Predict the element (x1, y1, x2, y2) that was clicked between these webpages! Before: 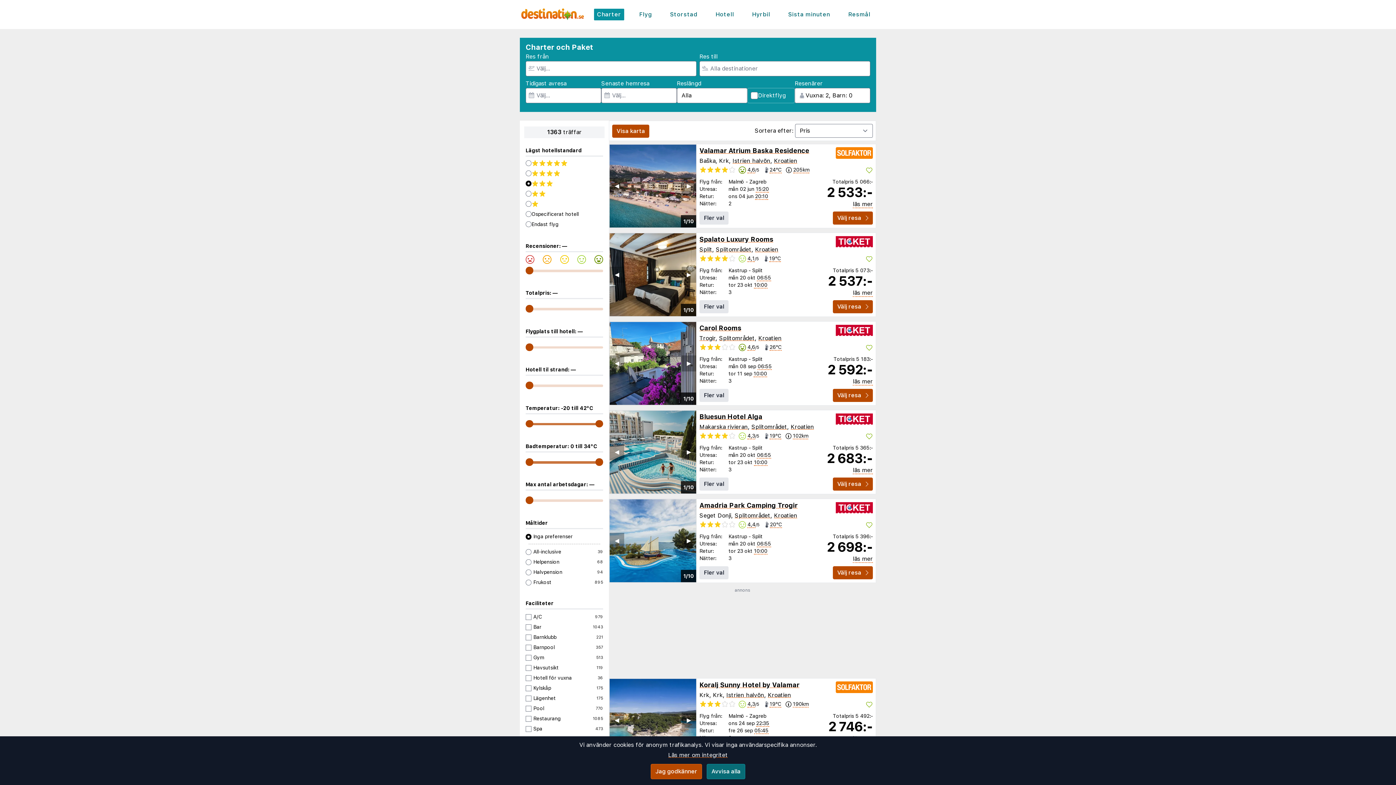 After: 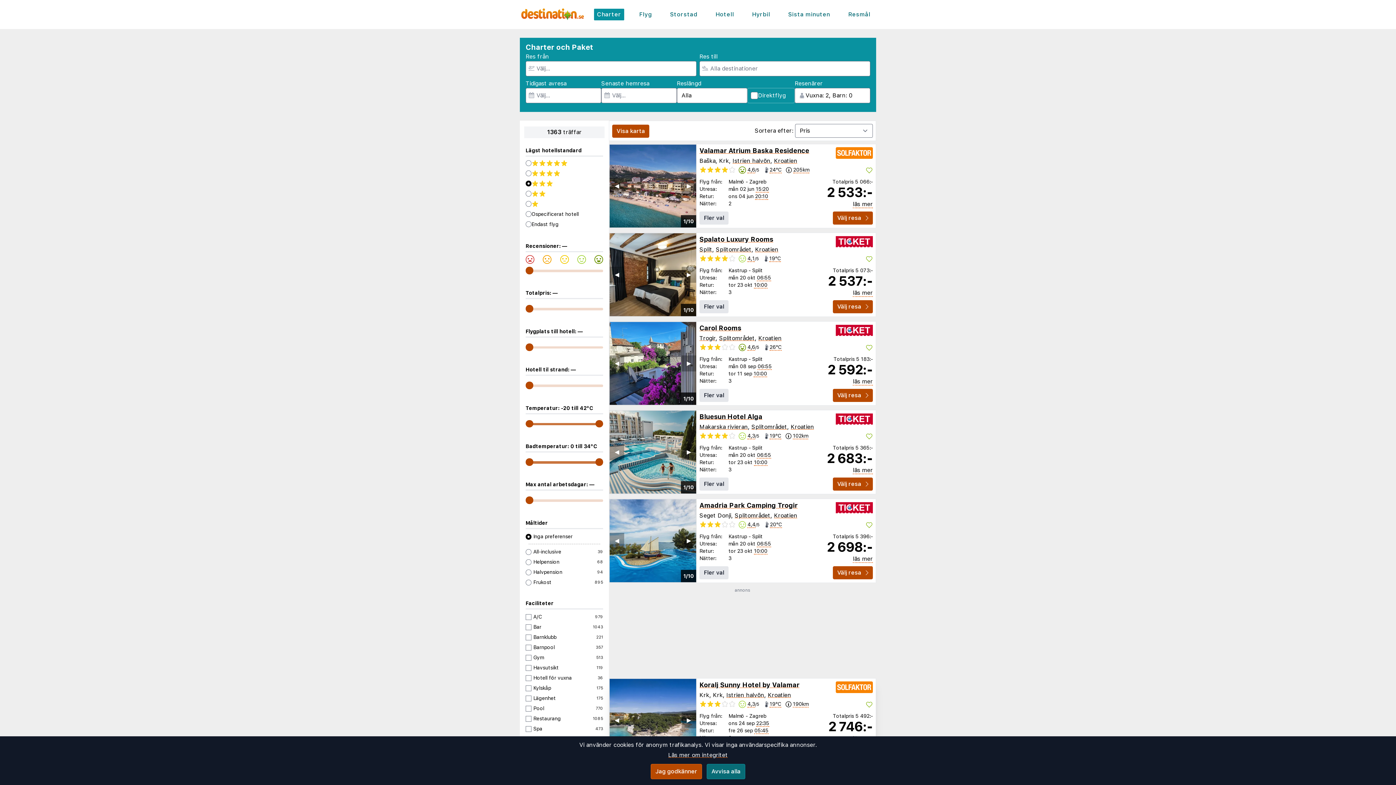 Action: label: Istrien halvön bbox: (726, 691, 764, 698)